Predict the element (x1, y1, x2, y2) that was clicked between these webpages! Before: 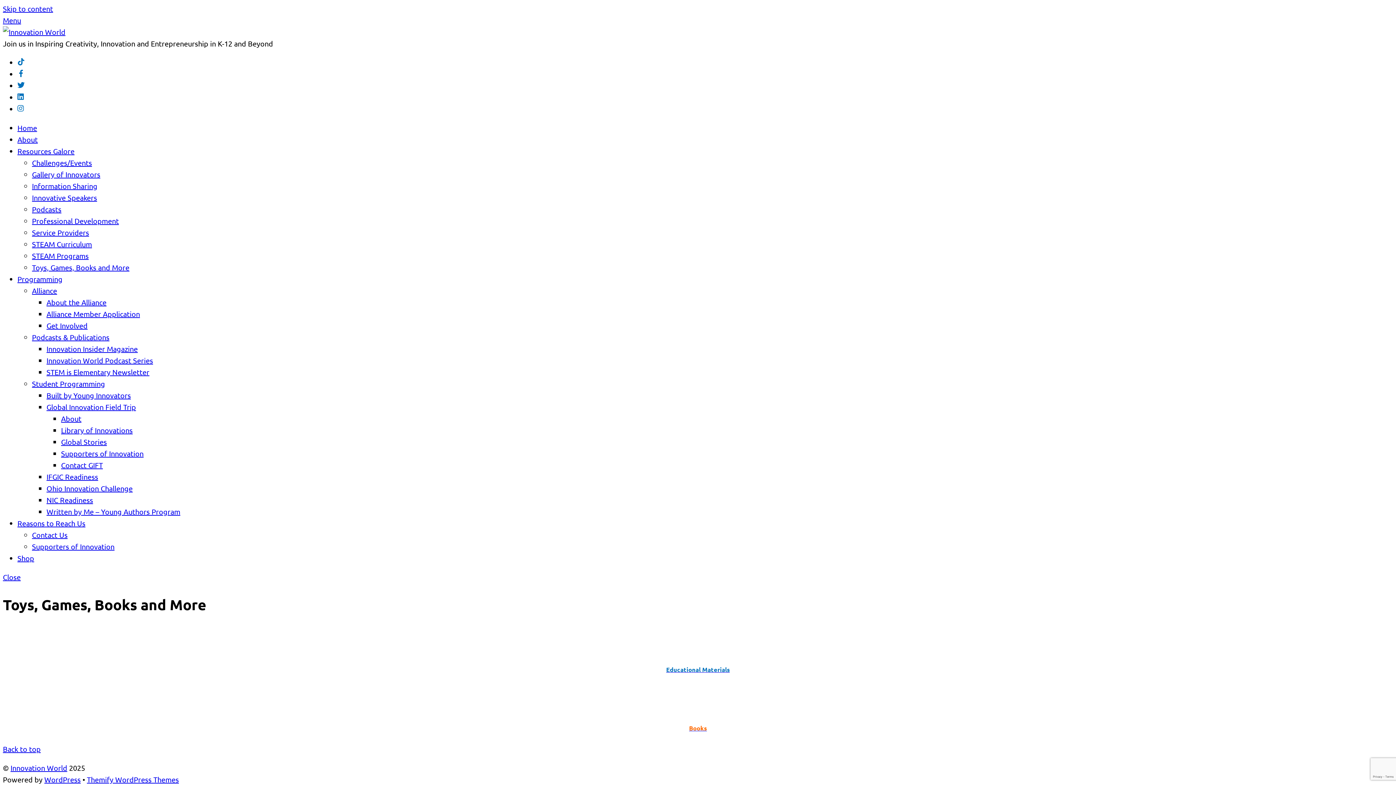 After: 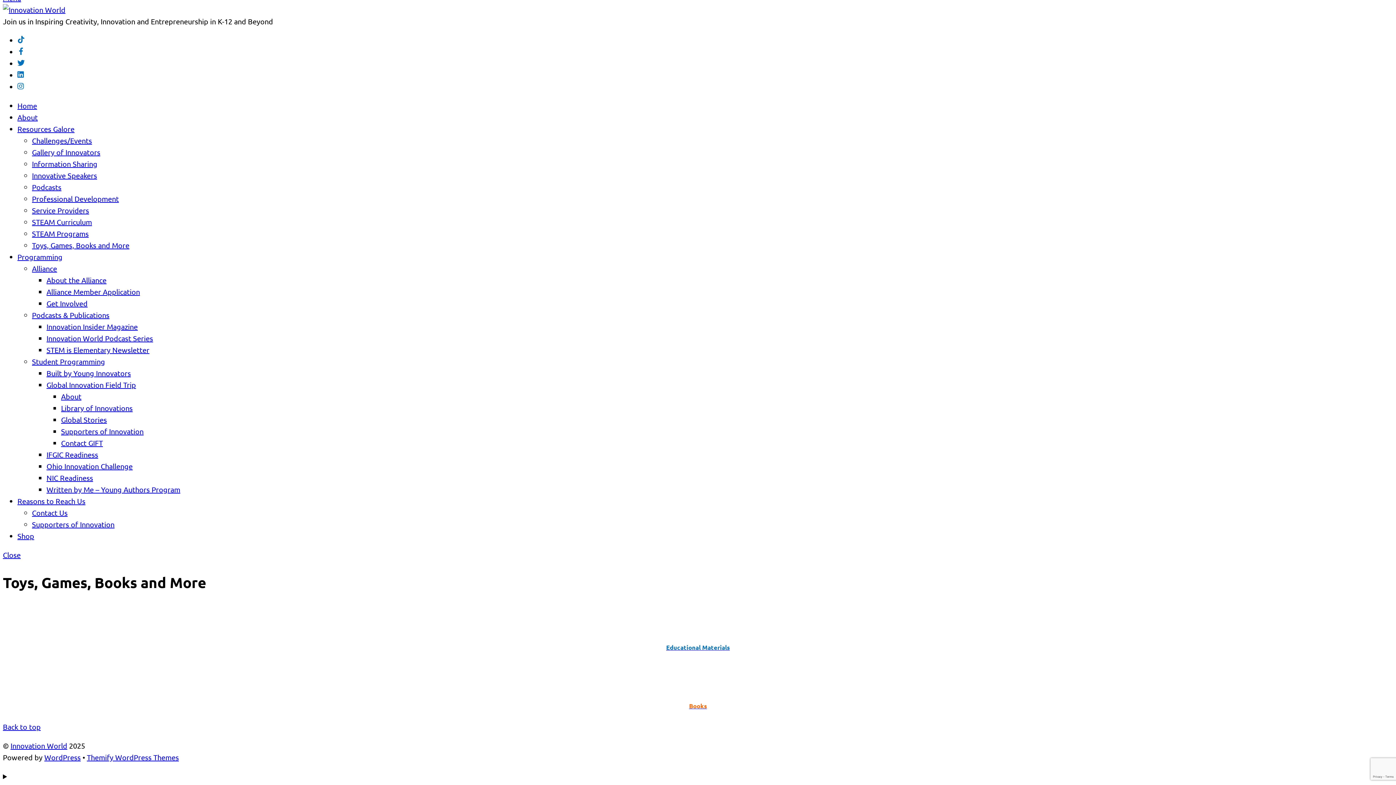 Action: bbox: (2, 15, 21, 24) label: Menu